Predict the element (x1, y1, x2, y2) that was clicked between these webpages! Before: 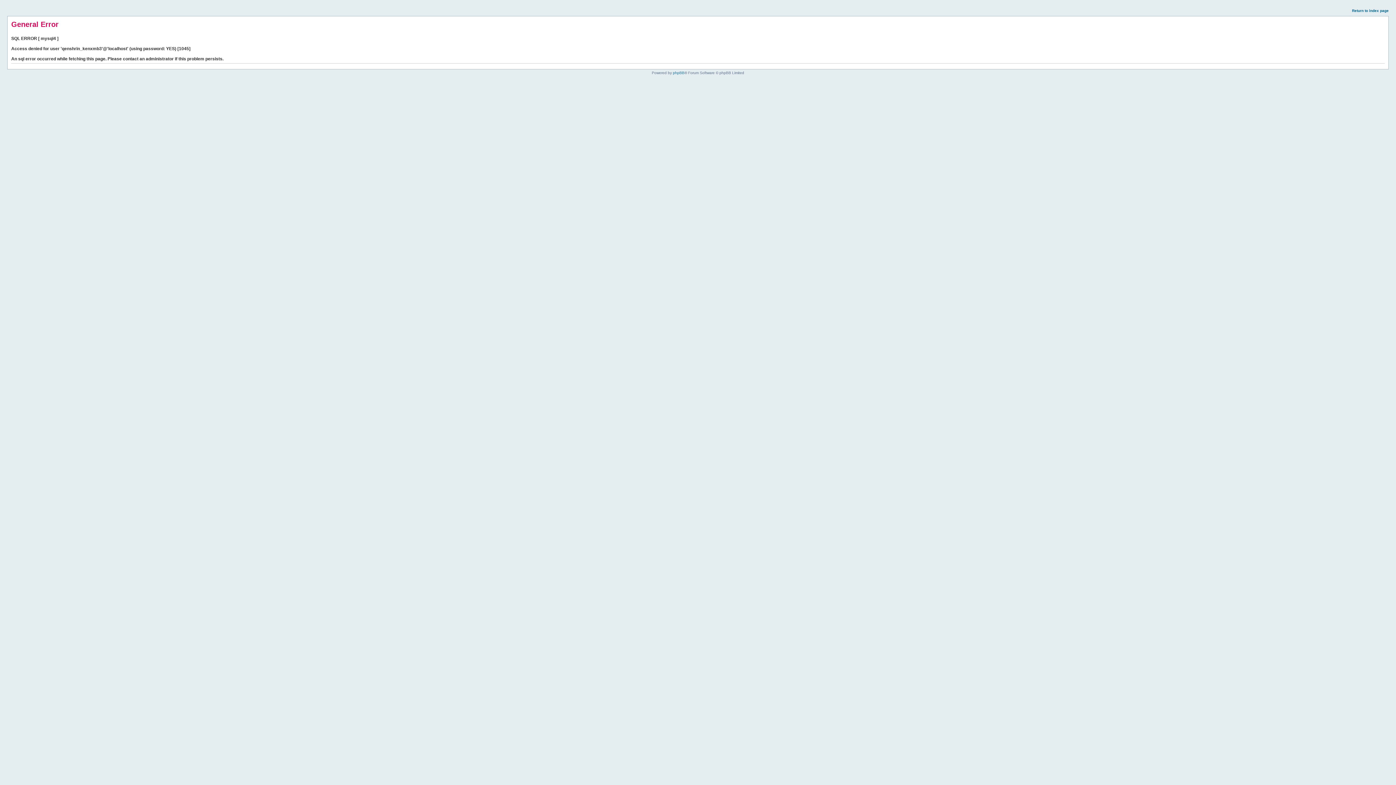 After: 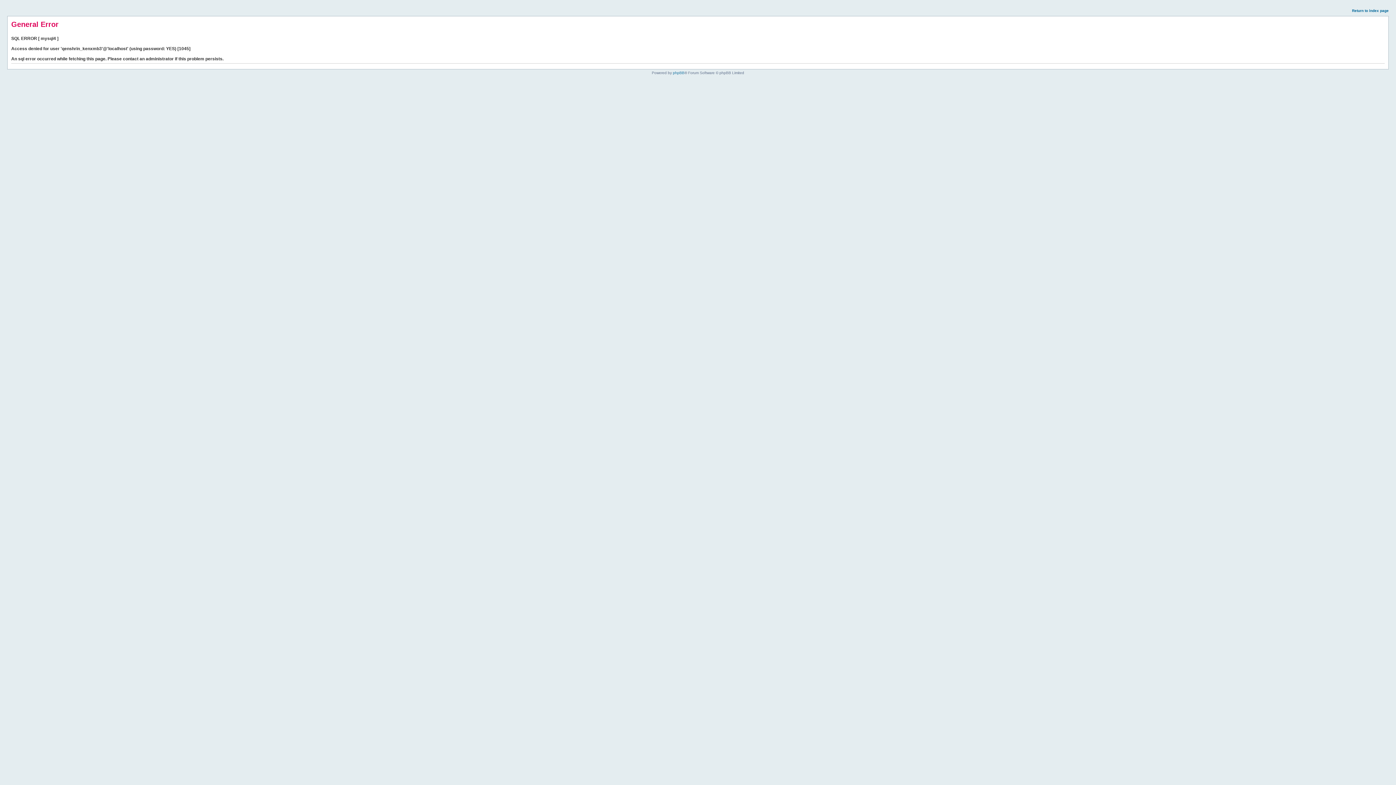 Action: label: Return to index page bbox: (1352, 8, 1389, 12)